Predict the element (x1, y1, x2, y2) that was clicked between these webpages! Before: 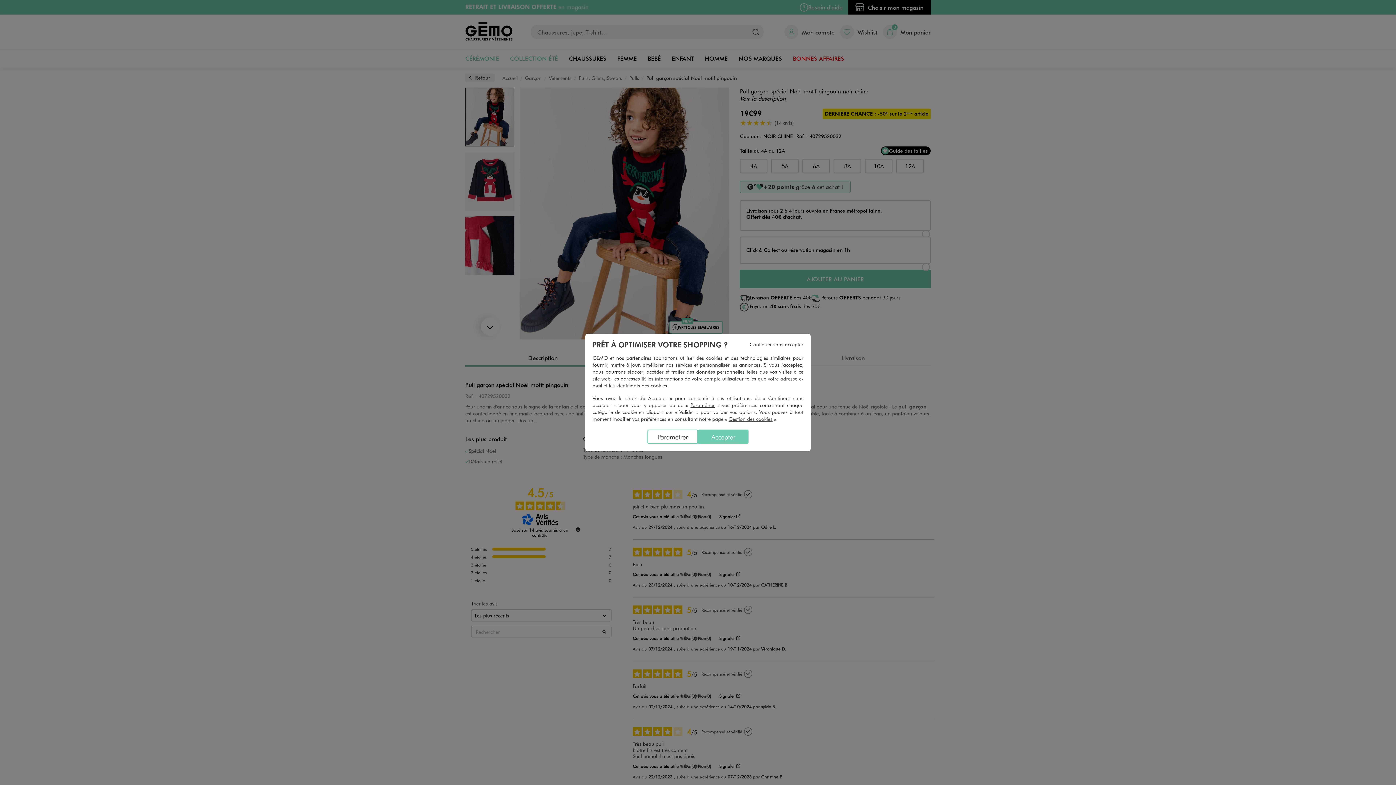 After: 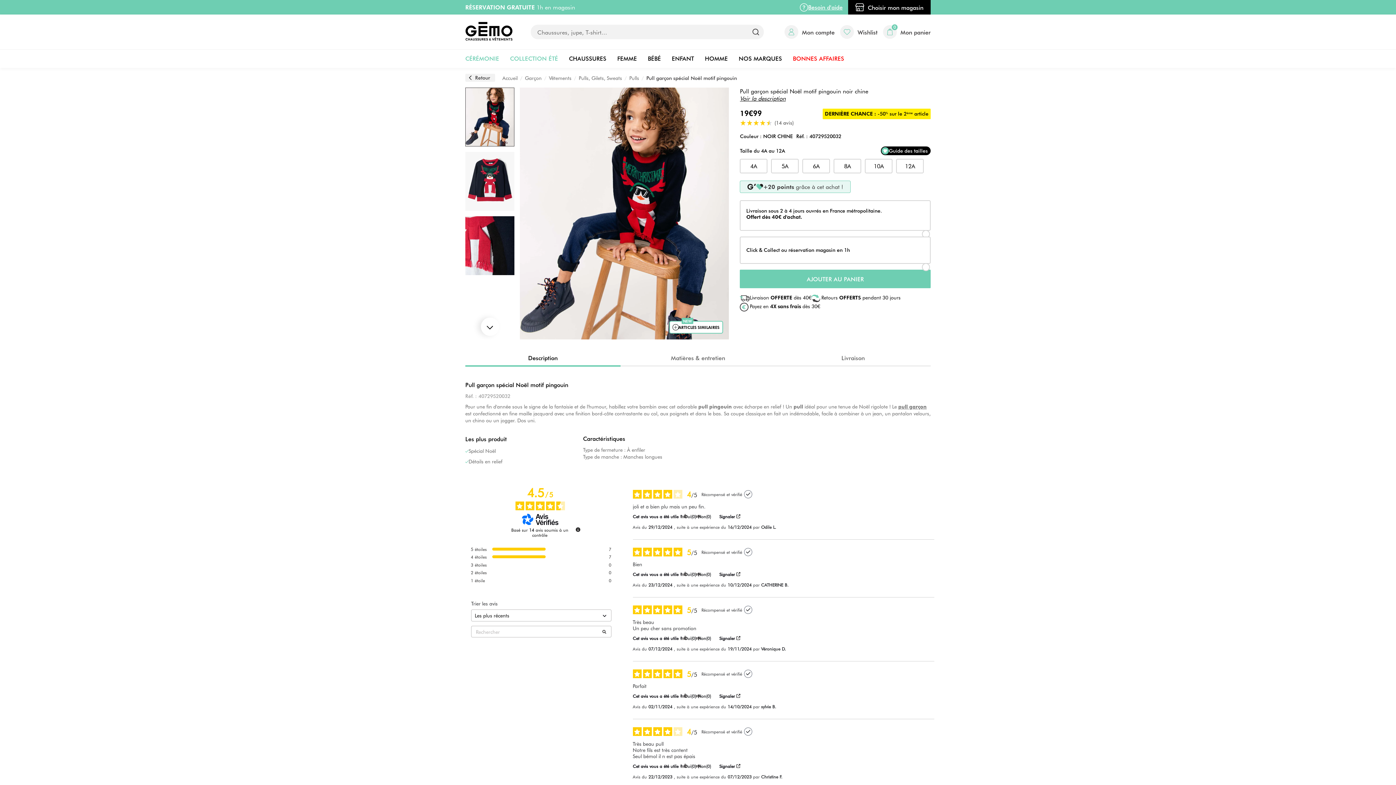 Action: label: Continuer sans accepter bbox: (742, 333, 810, 348)